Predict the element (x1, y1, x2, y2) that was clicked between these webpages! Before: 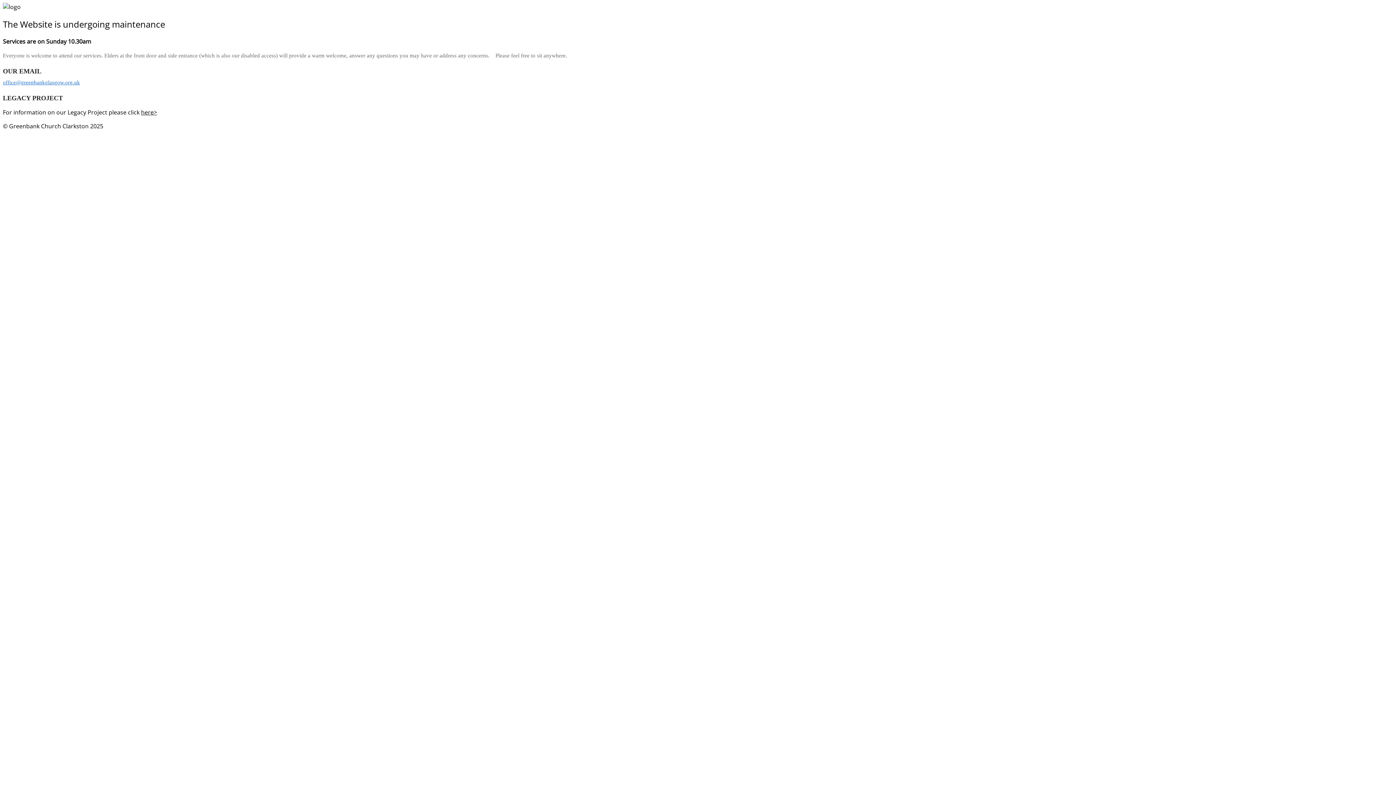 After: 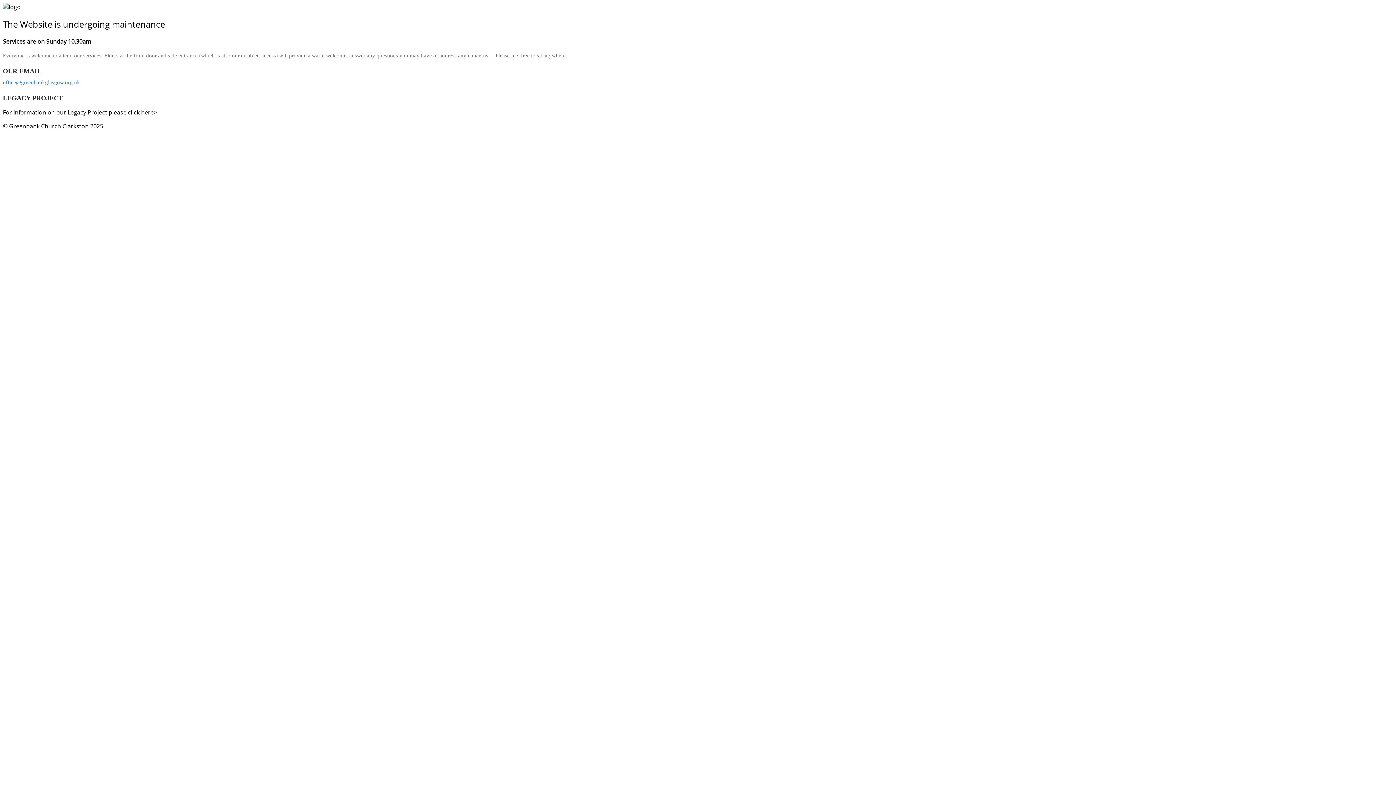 Action: label: office@greenbankglasgow.org.uk bbox: (2, 79, 80, 85)